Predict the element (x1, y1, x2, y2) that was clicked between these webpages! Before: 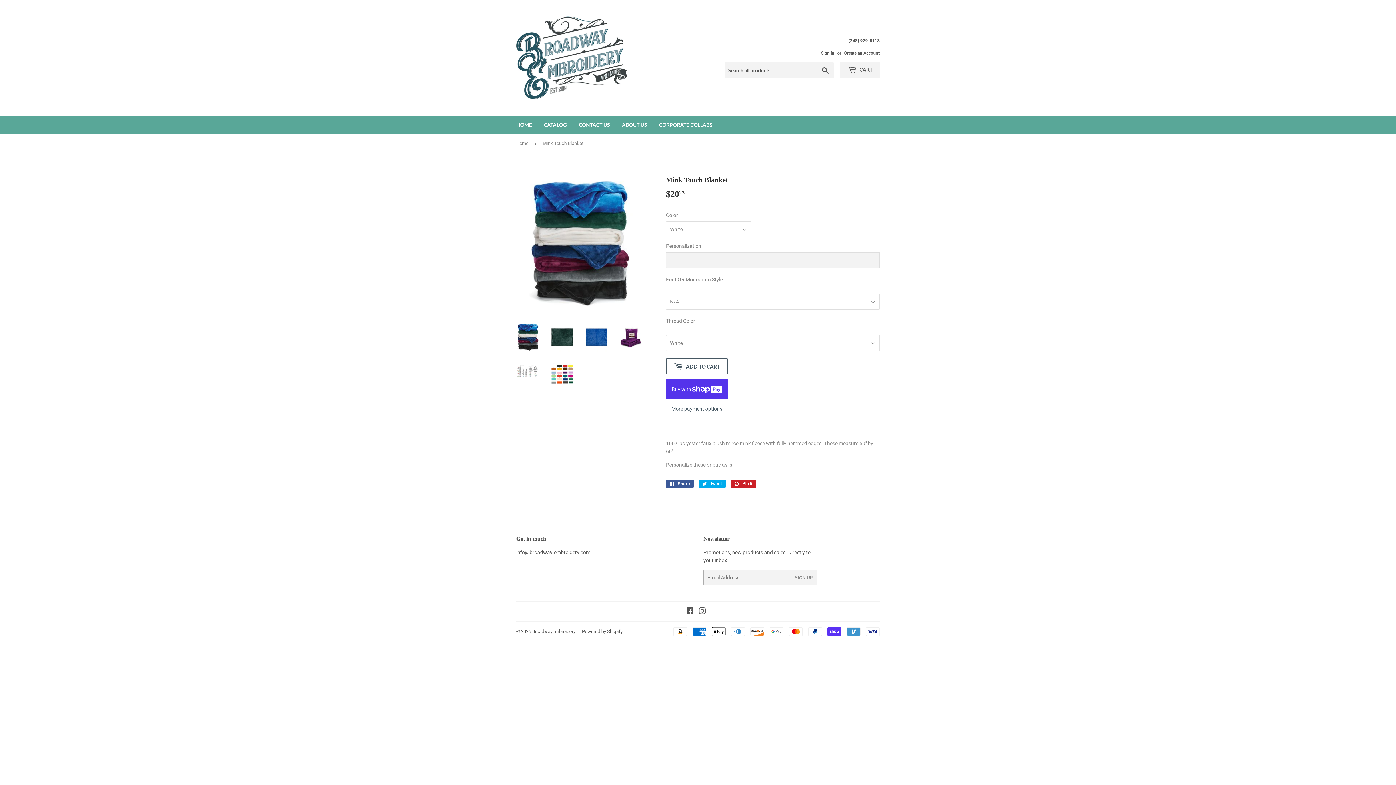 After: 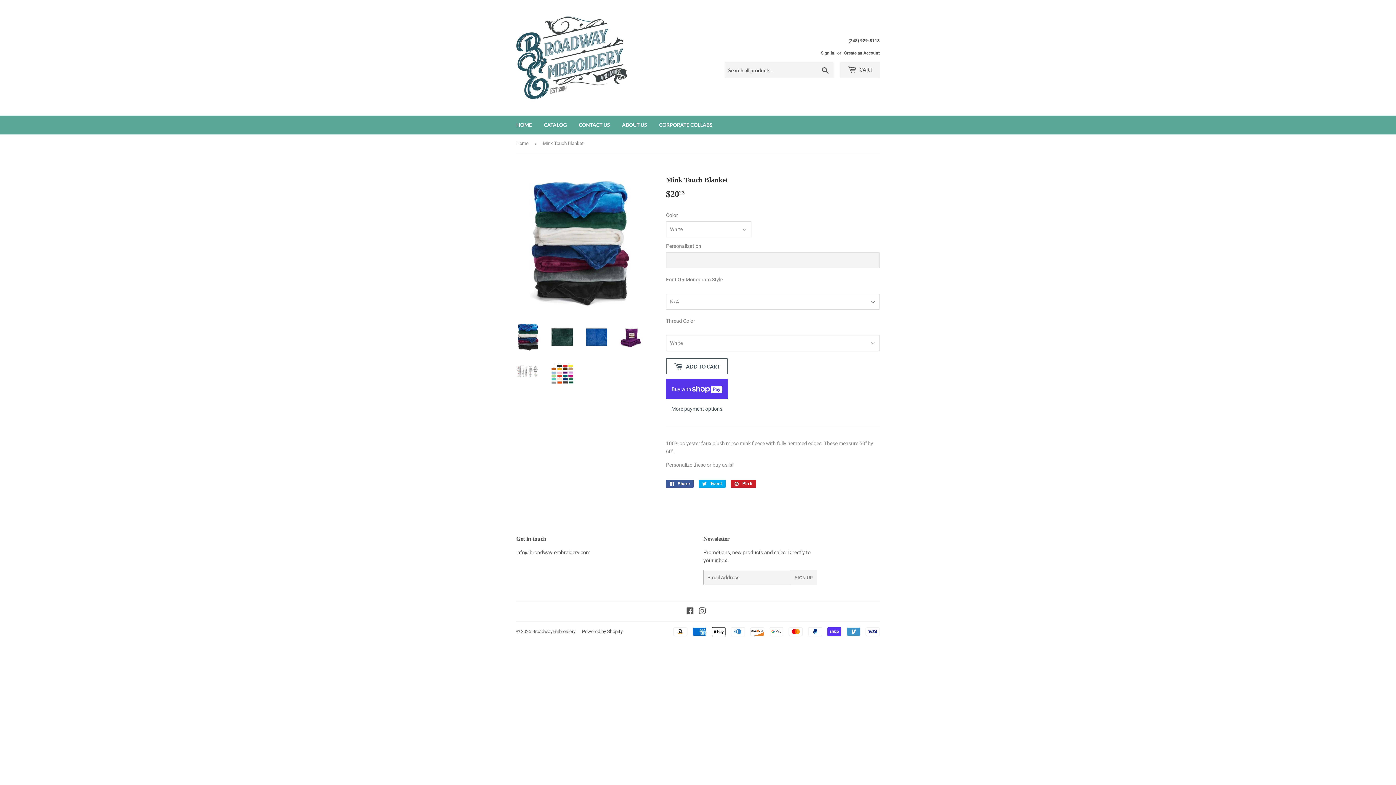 Action: bbox: (516, 322, 539, 351)